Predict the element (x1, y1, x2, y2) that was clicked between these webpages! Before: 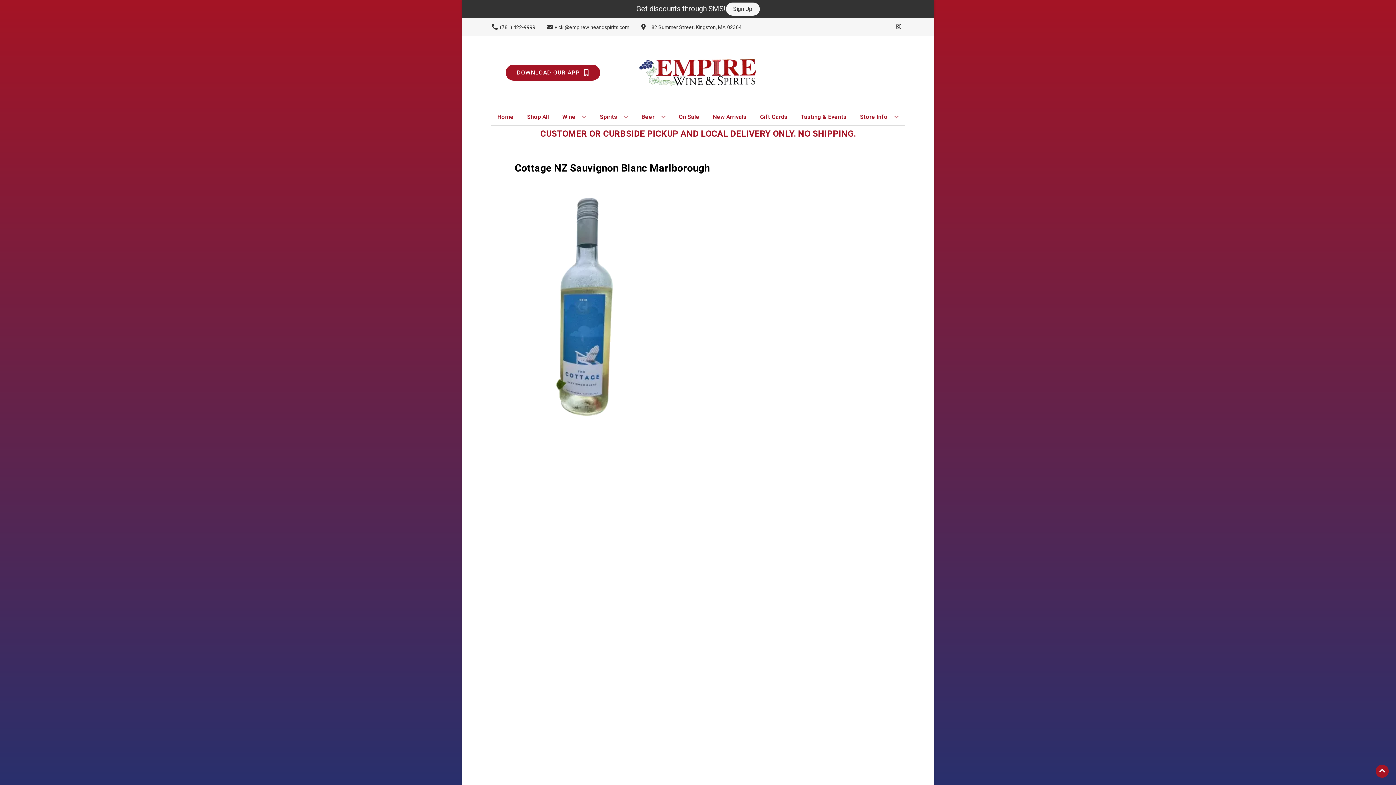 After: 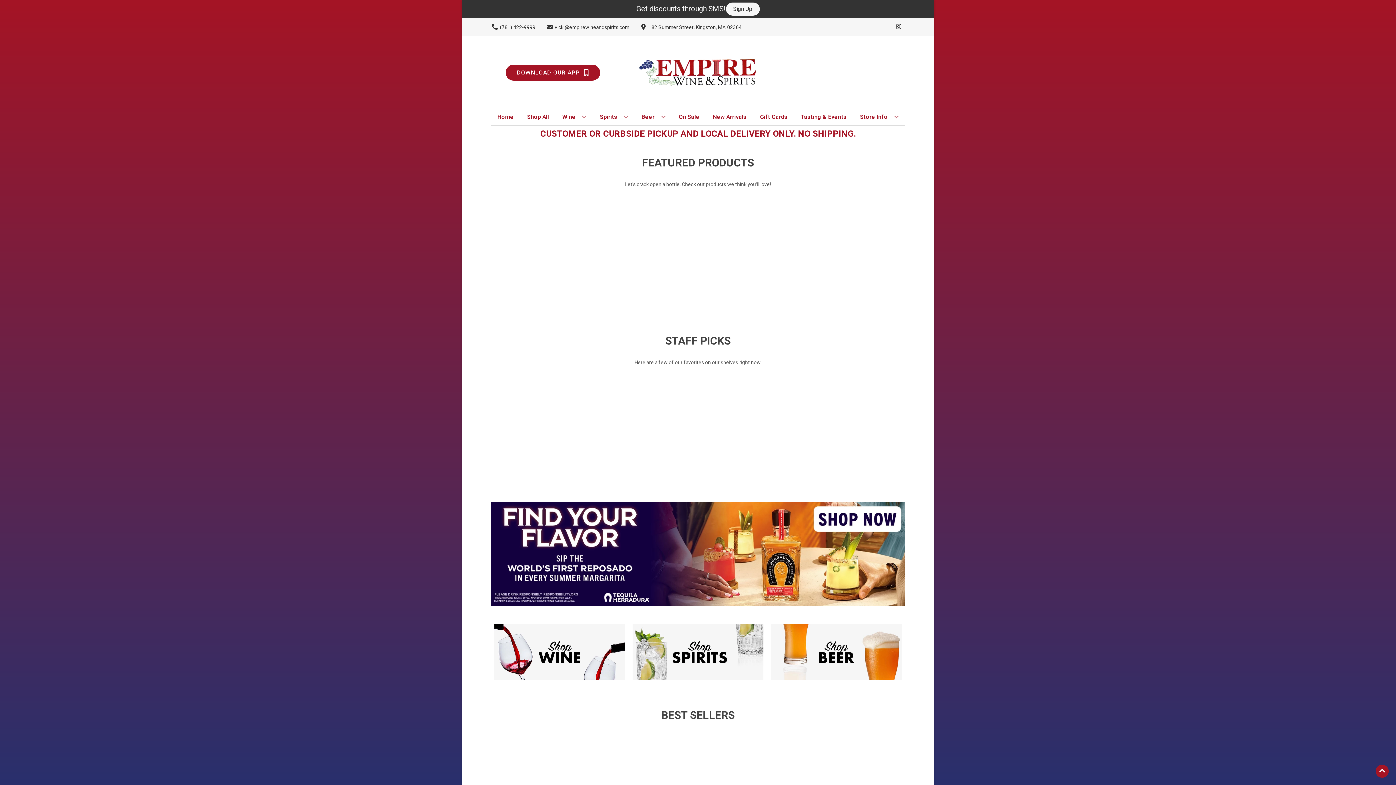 Action: bbox: (494, 109, 516, 125) label: Home